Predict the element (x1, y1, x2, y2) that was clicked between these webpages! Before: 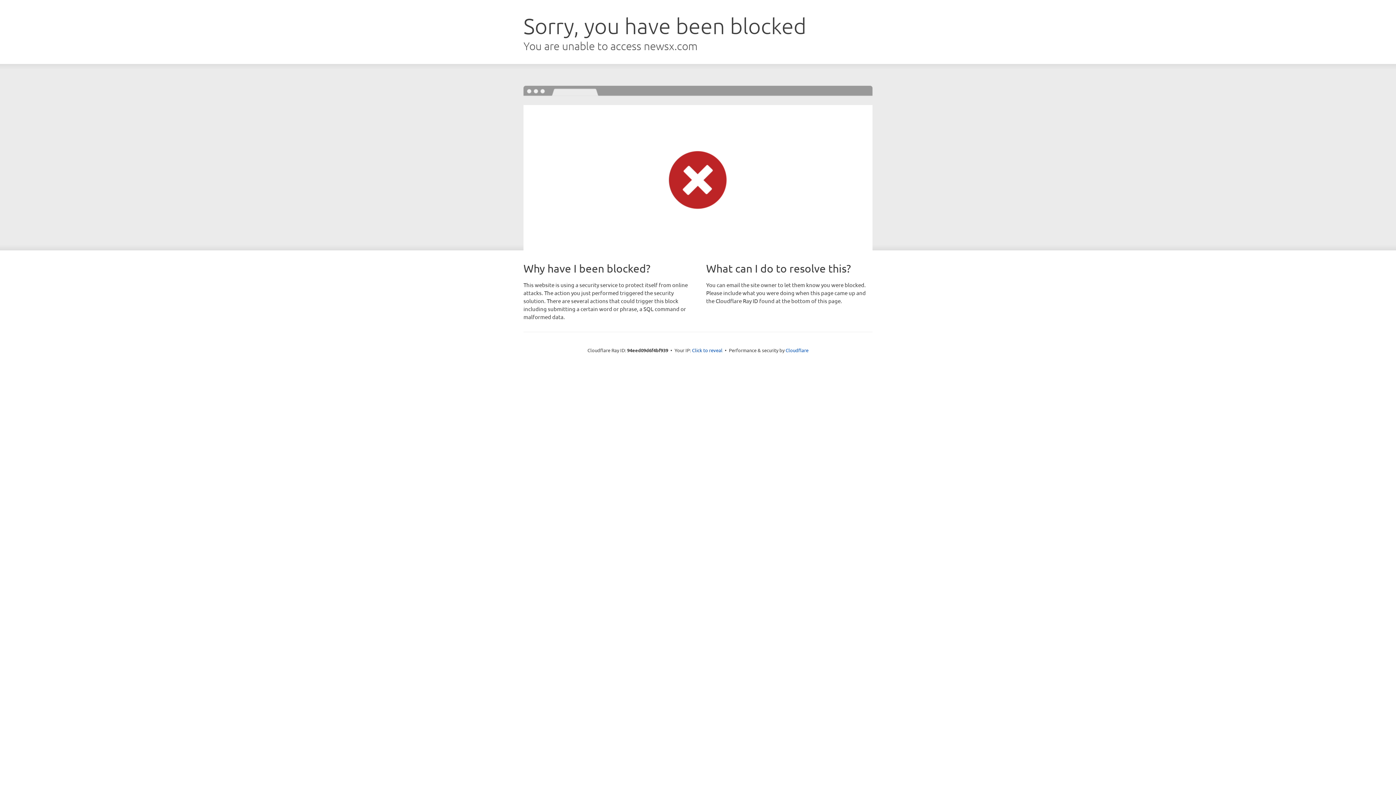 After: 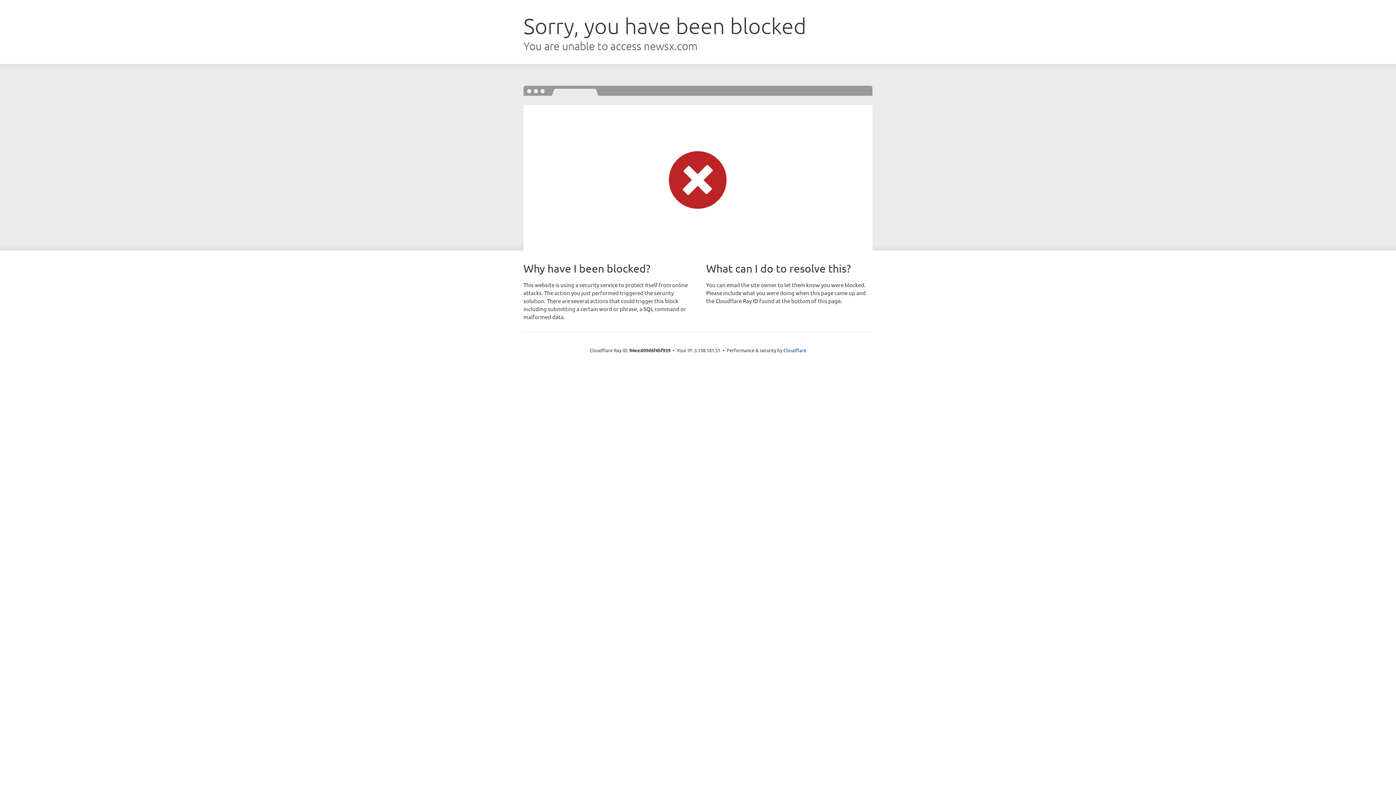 Action: bbox: (692, 346, 722, 353) label: Click to reveal